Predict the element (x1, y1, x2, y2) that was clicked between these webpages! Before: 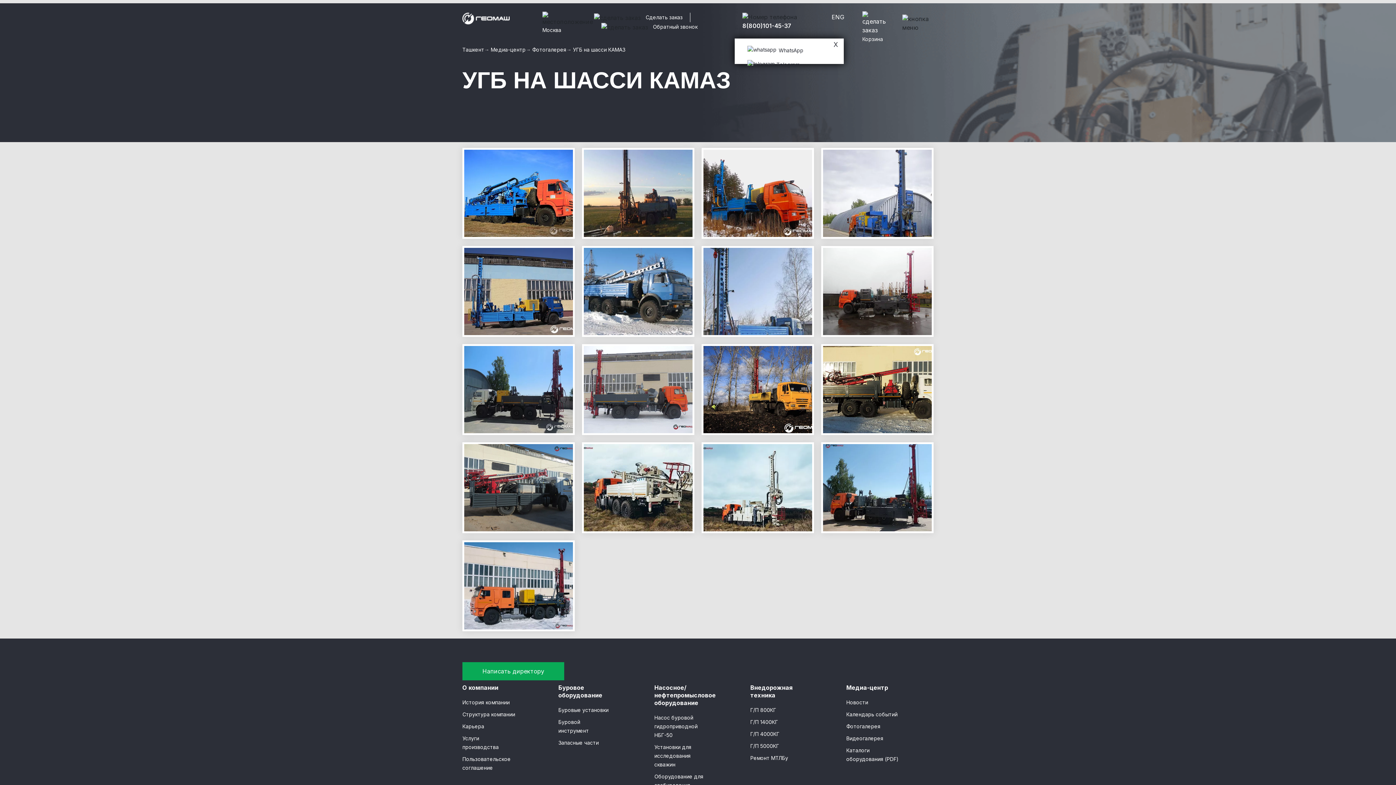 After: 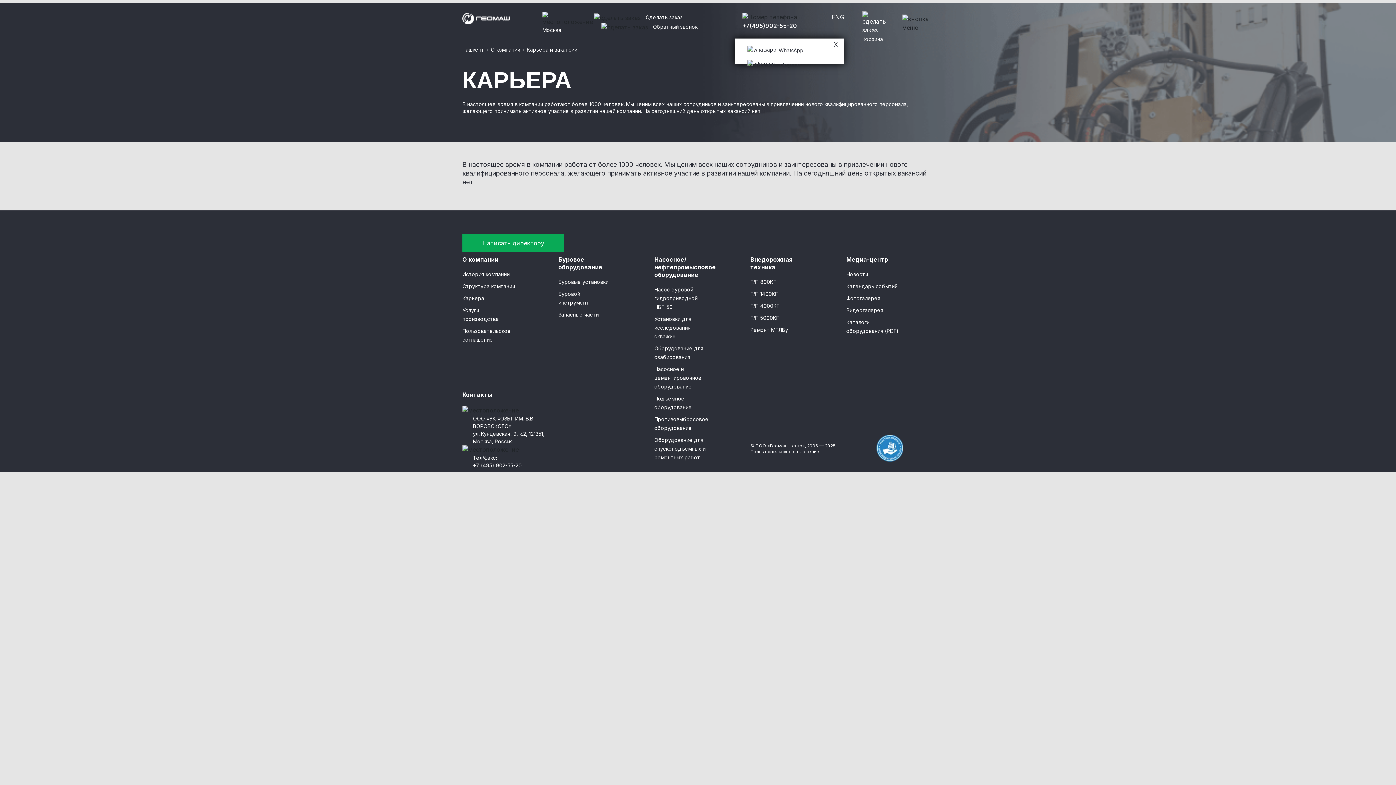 Action: bbox: (462, 723, 484, 729) label: Карьера